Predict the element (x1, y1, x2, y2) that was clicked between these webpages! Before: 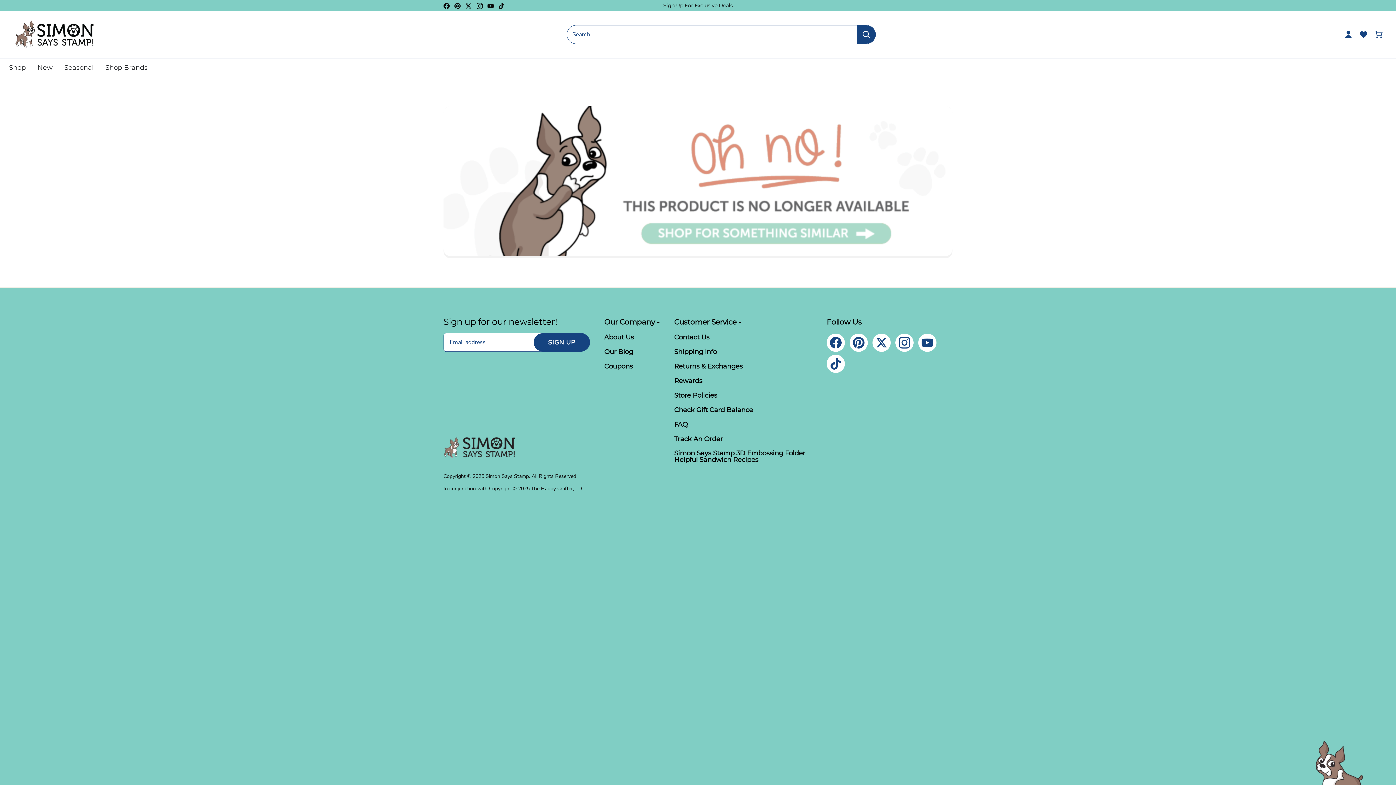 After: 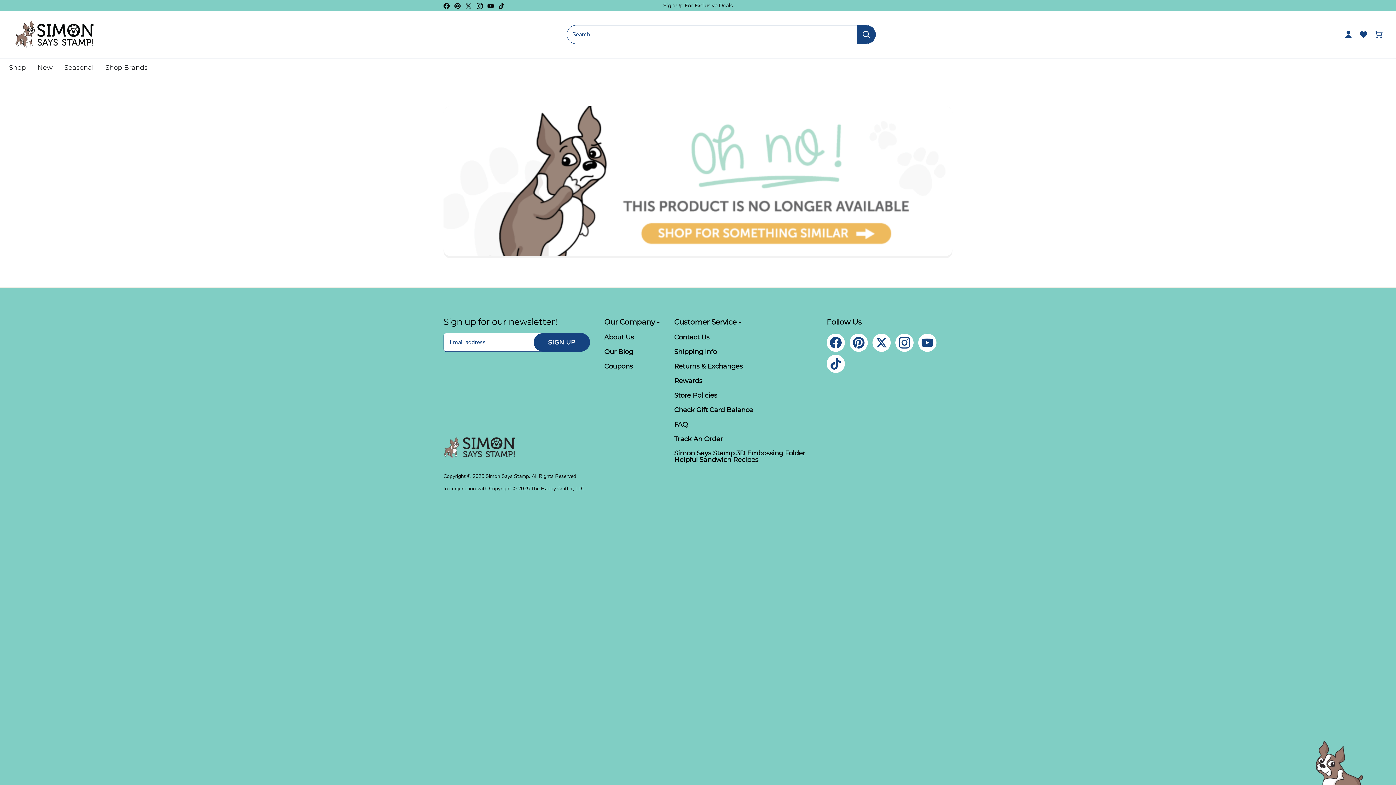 Action: label: Twitter bbox: (465, 1, 471, 9)